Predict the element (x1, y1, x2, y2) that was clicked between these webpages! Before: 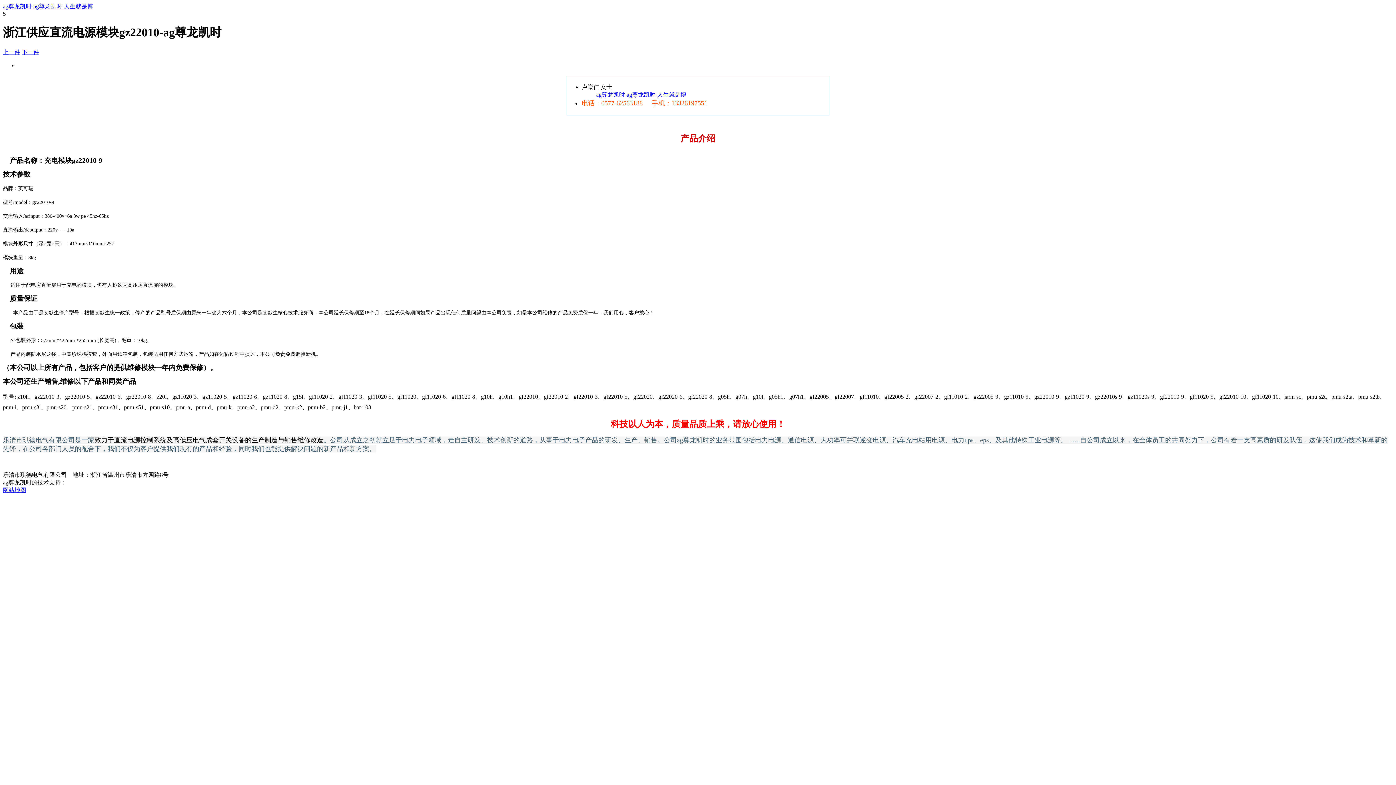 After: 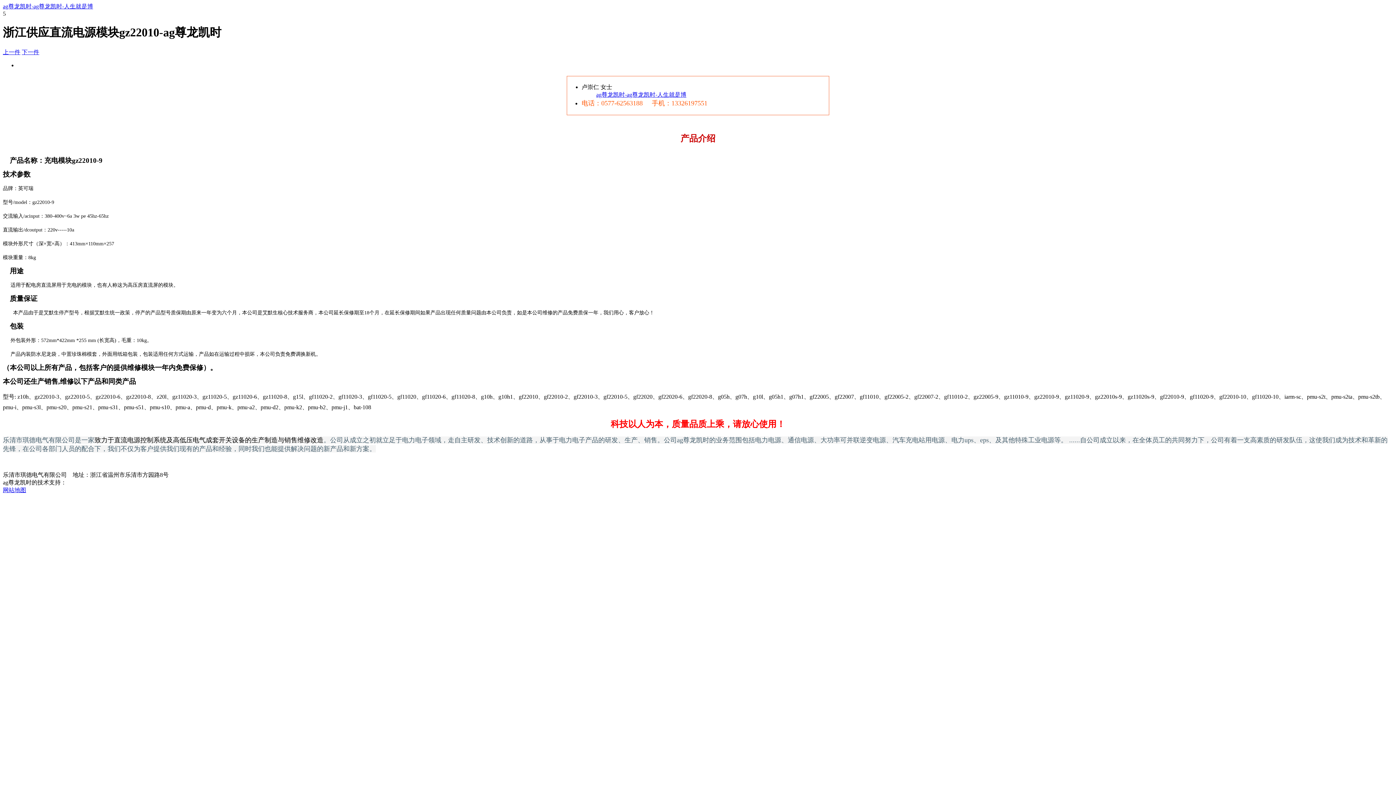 Action: bbox: (2, 3, 93, 9) label: ag尊龙凯时-ag尊龙凯时-人生就是博